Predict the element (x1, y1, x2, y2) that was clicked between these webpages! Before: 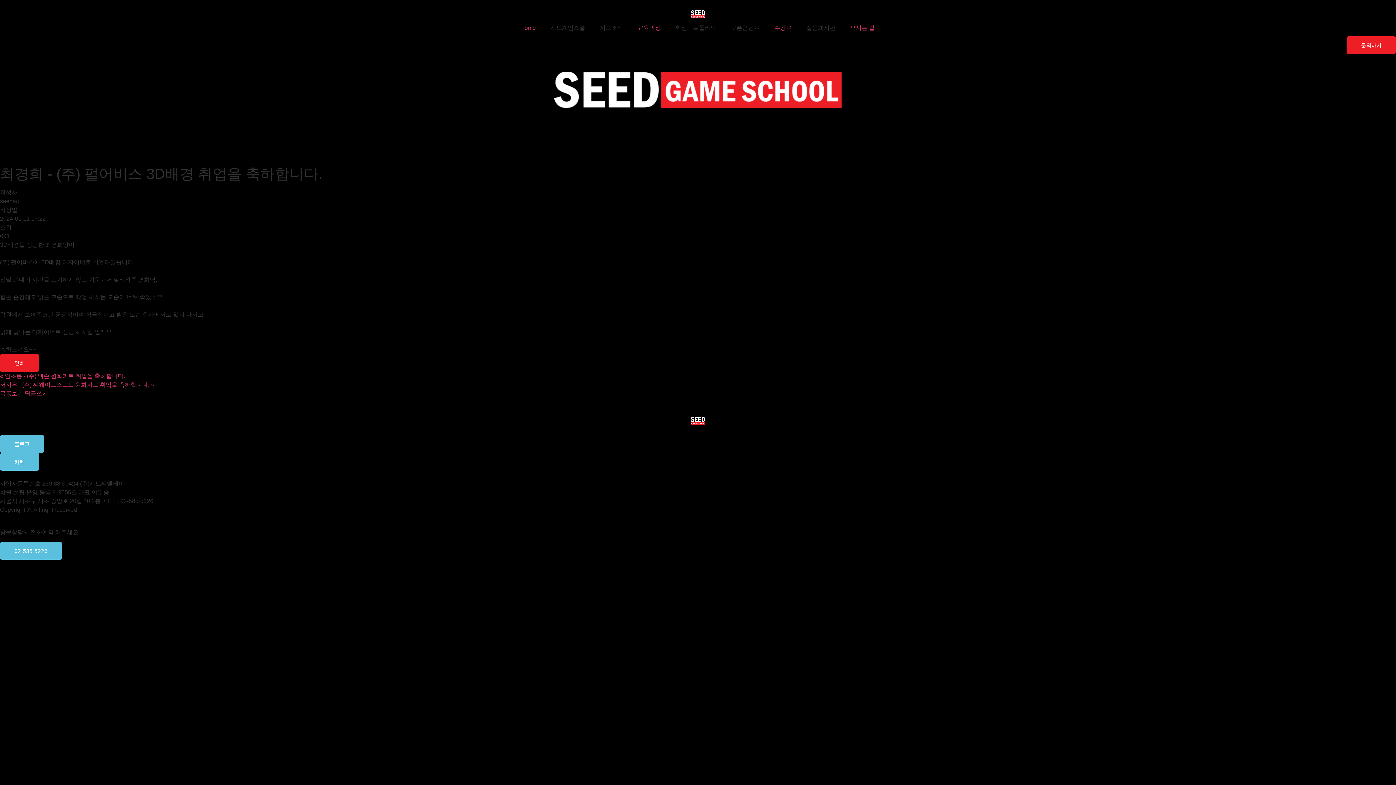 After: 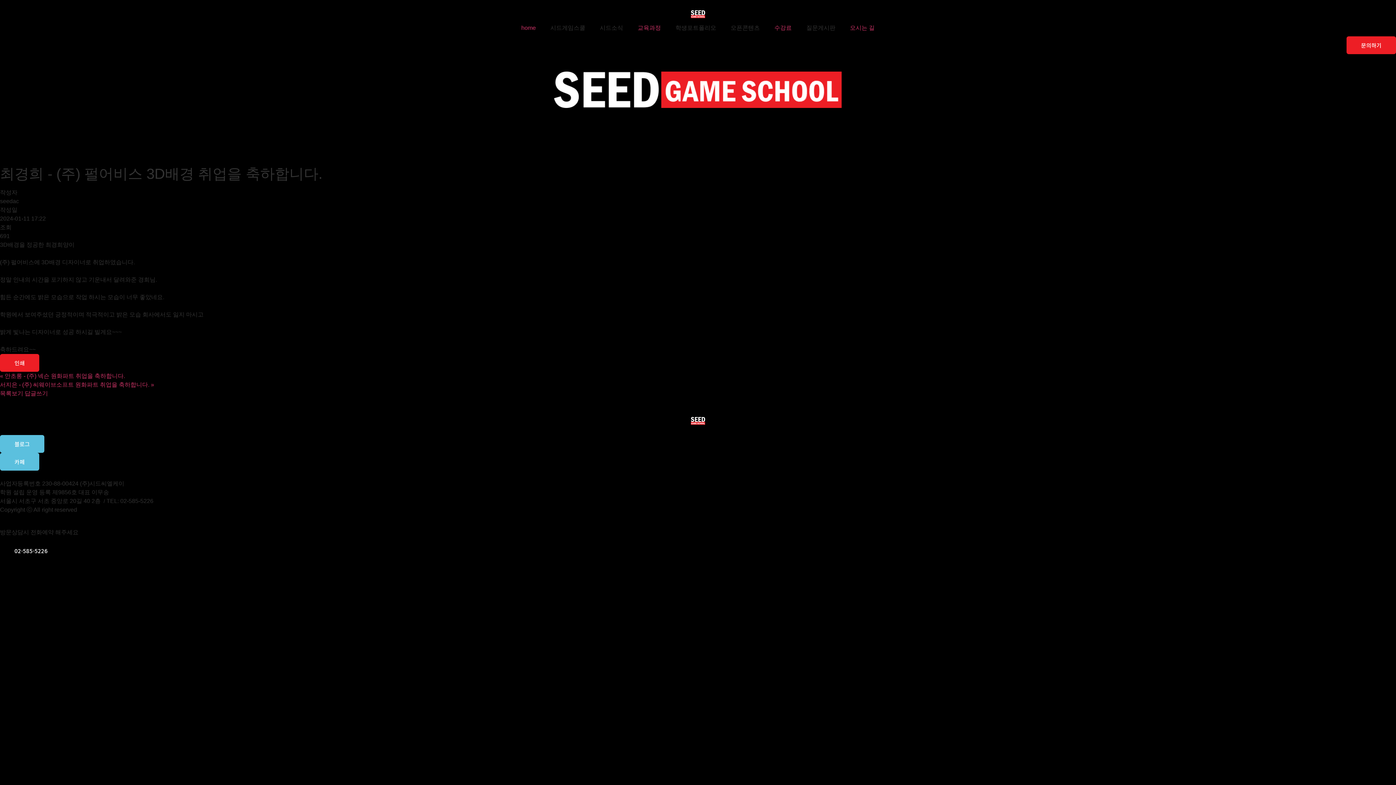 Action: bbox: (0, 542, 62, 560) label: 02-585-5226